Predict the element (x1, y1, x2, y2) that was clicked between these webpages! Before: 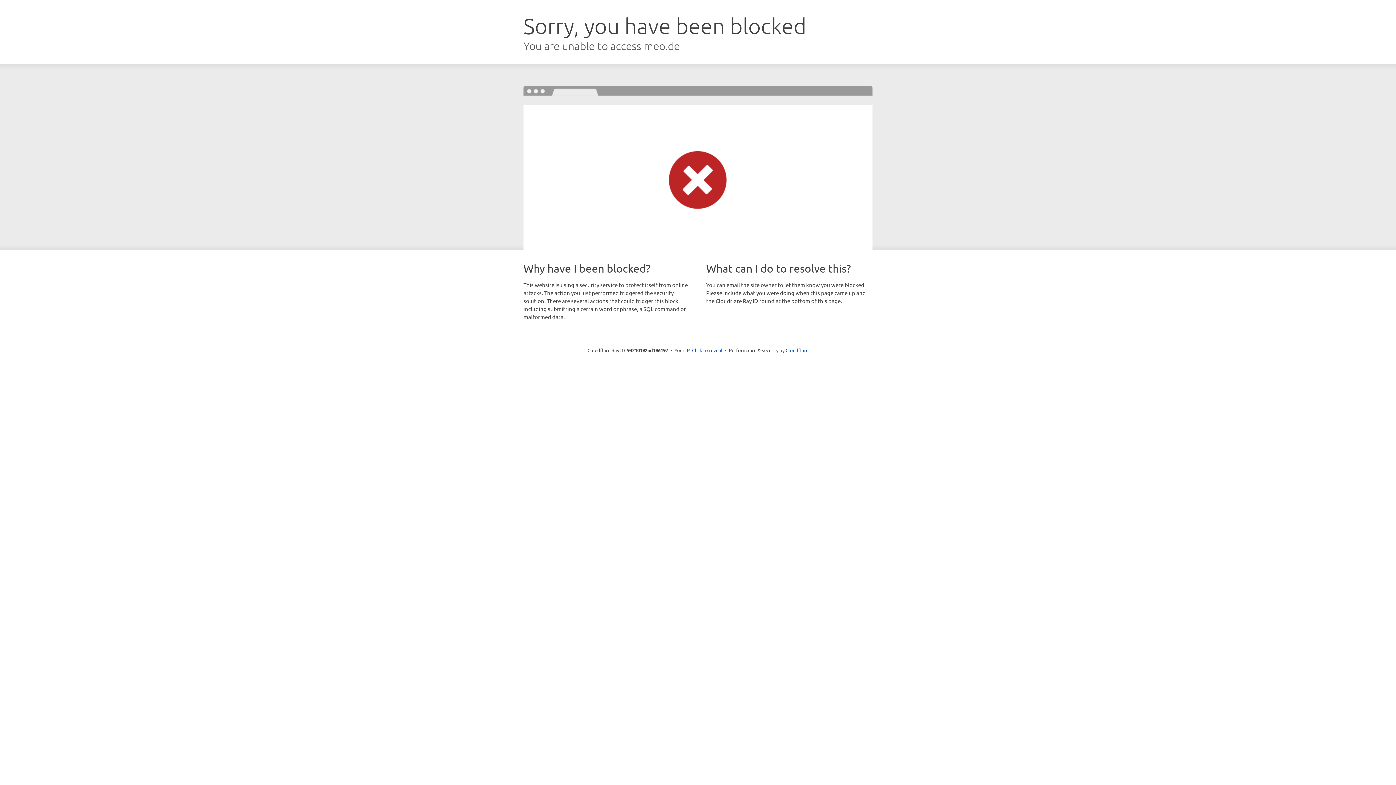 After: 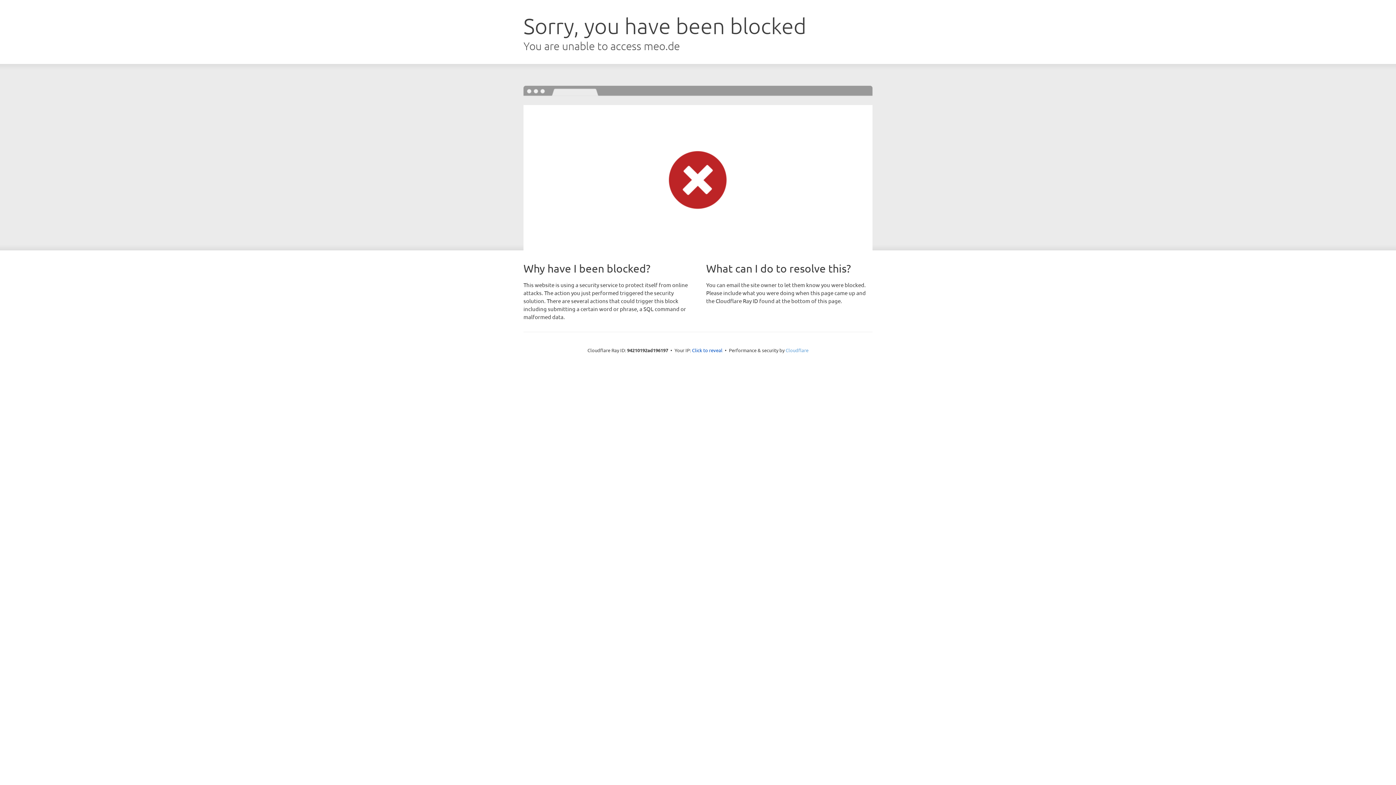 Action: label: Cloudflare bbox: (785, 347, 808, 353)